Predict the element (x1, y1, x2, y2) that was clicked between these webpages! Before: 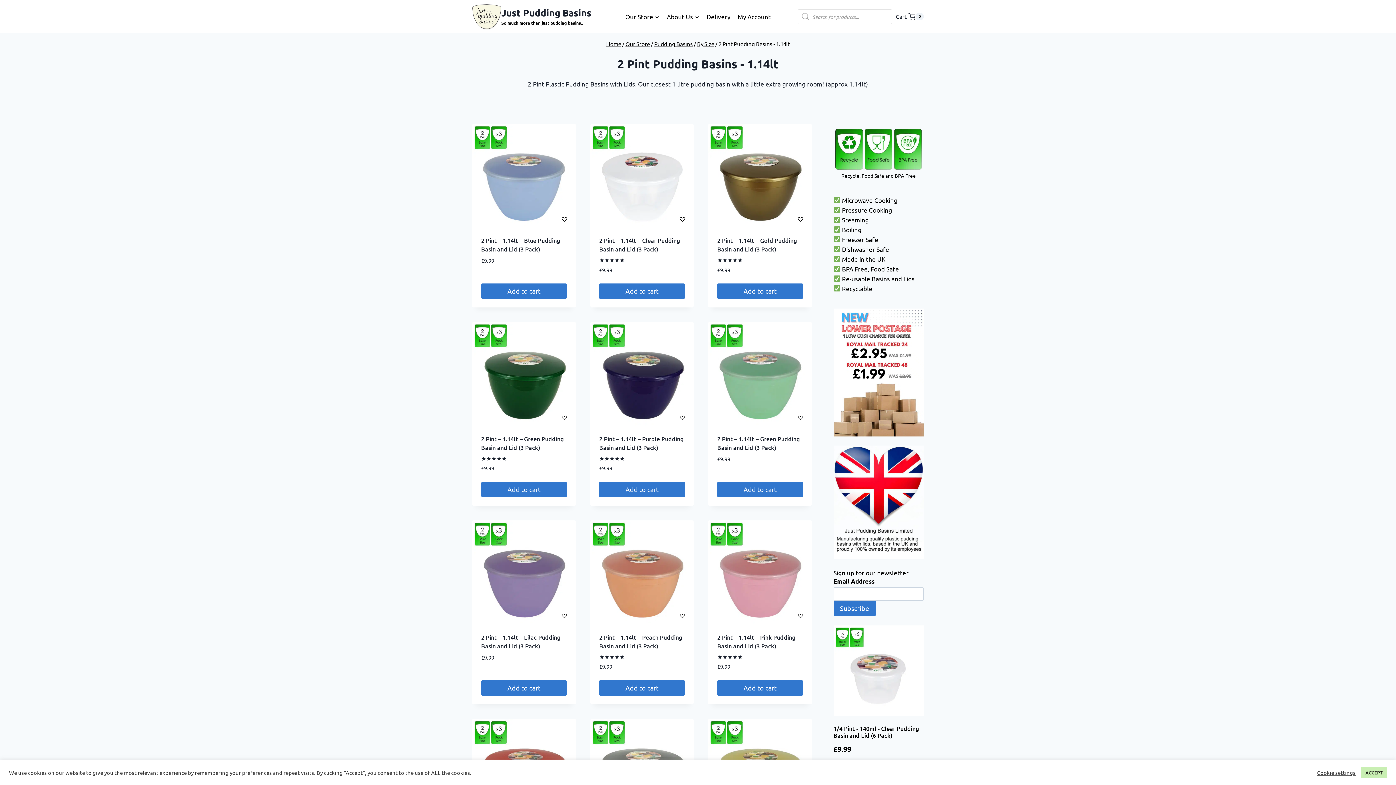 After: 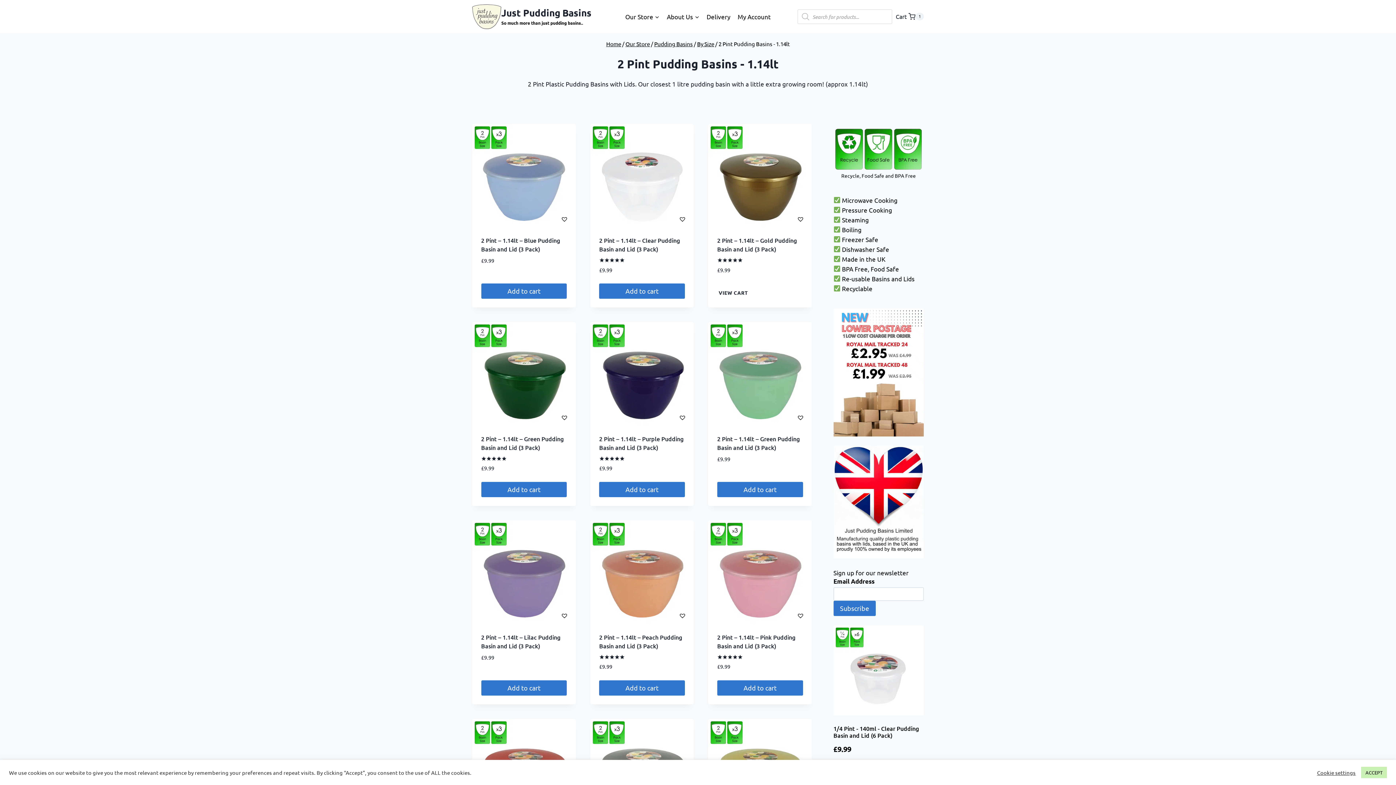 Action: bbox: (717, 283, 803, 299) label: Add to cart: “2 Pint - 1.14lt - Gold Pudding Basin and Lid (3 Pack)”